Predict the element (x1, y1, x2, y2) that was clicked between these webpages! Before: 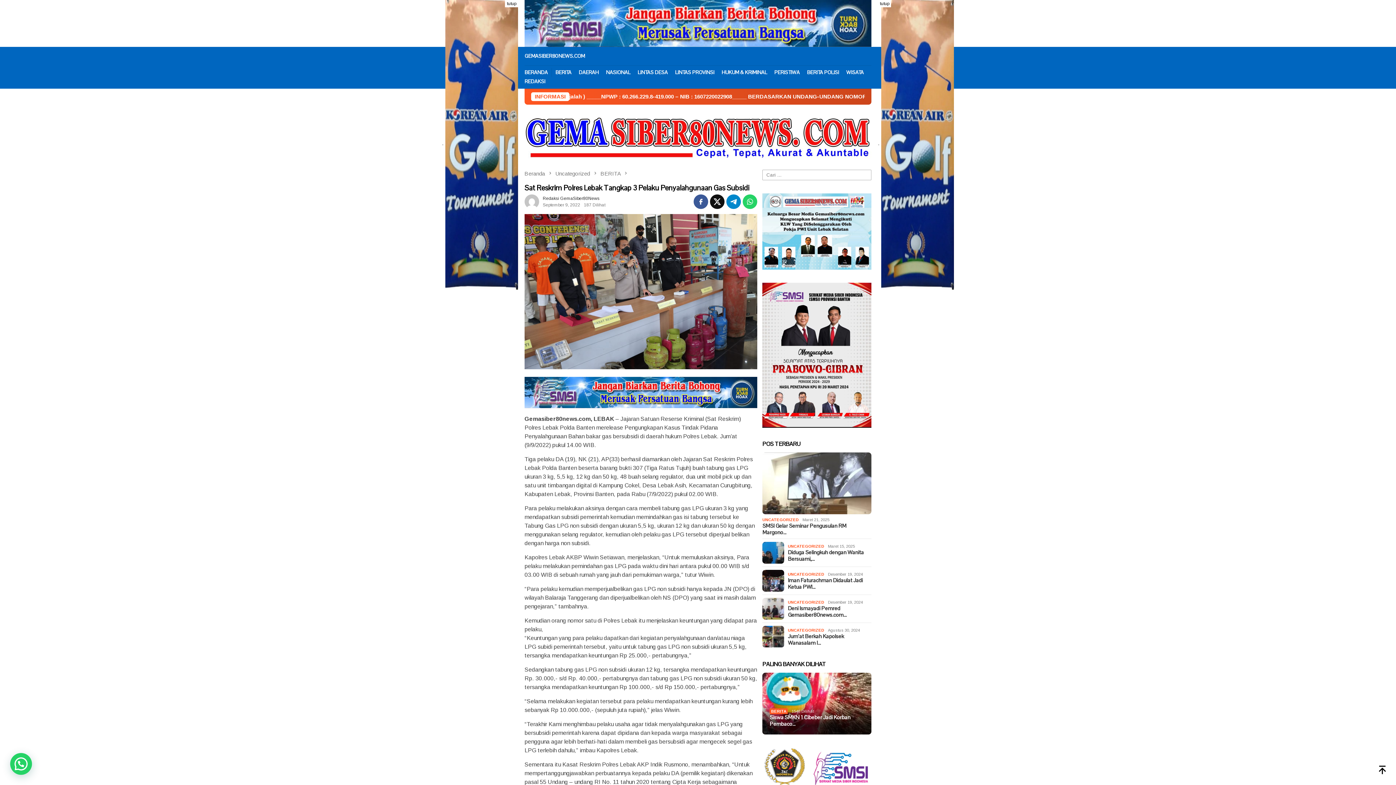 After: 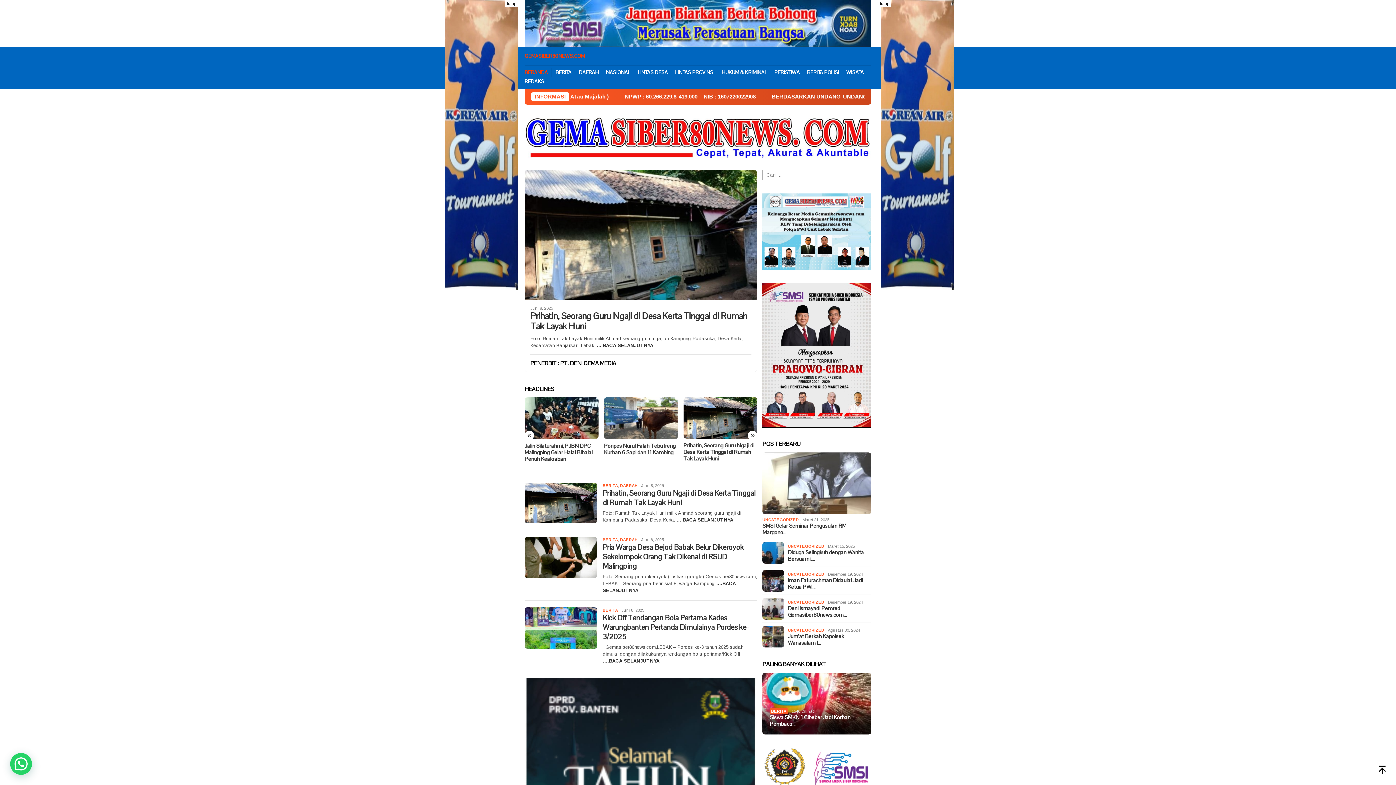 Action: label: GEMASIBER80NEWS.COM bbox: (521, 46, 588, 65)